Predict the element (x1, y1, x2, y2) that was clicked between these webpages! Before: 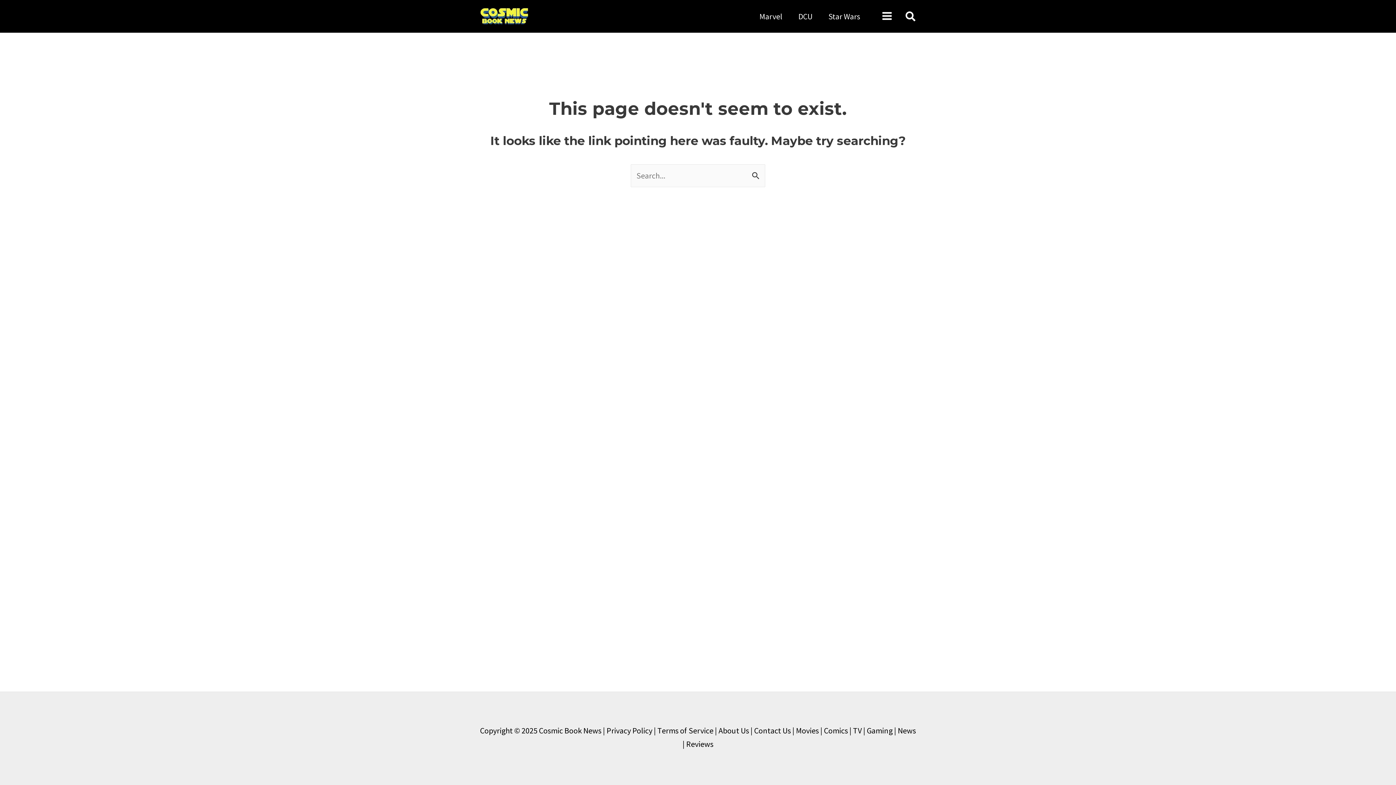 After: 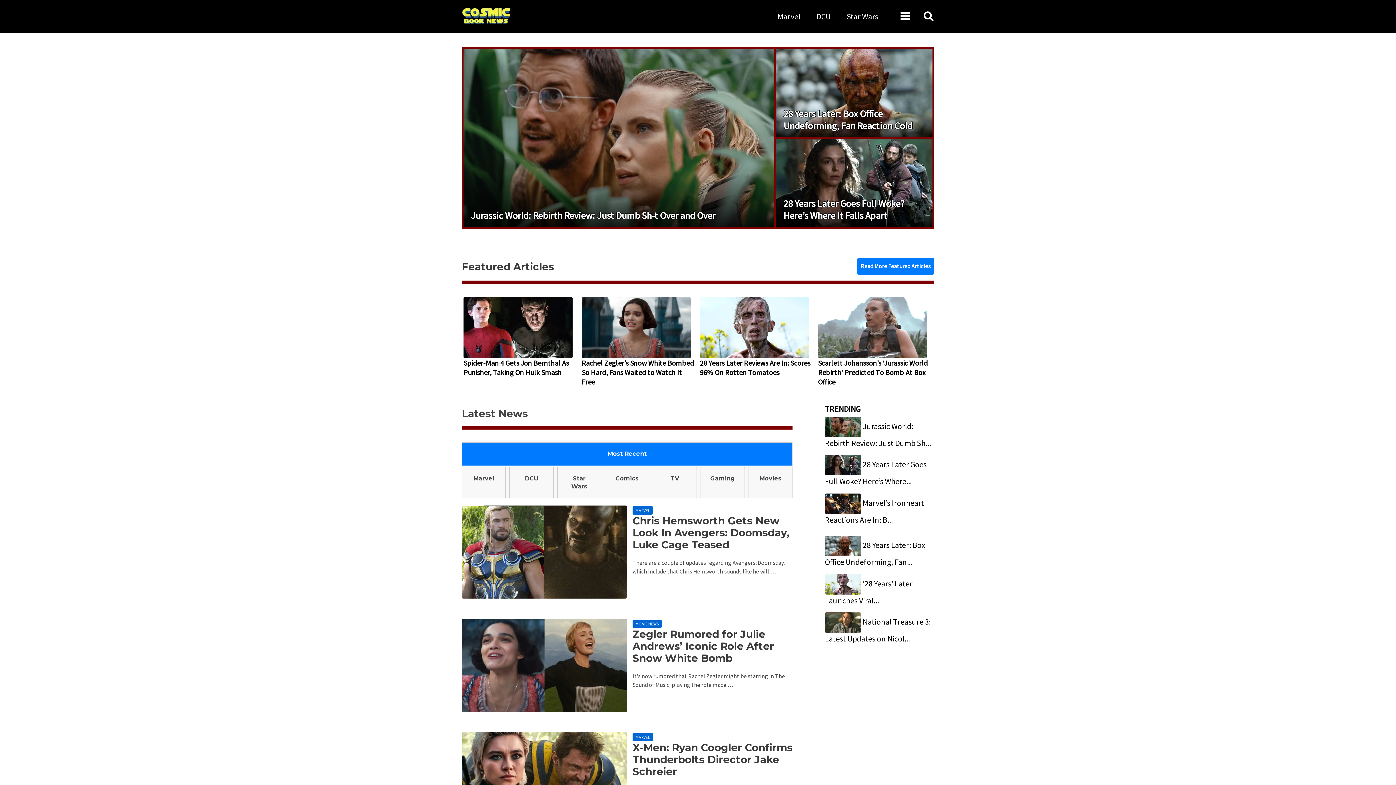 Action: label: Cosmic Book News bbox: (539, 725, 601, 736)